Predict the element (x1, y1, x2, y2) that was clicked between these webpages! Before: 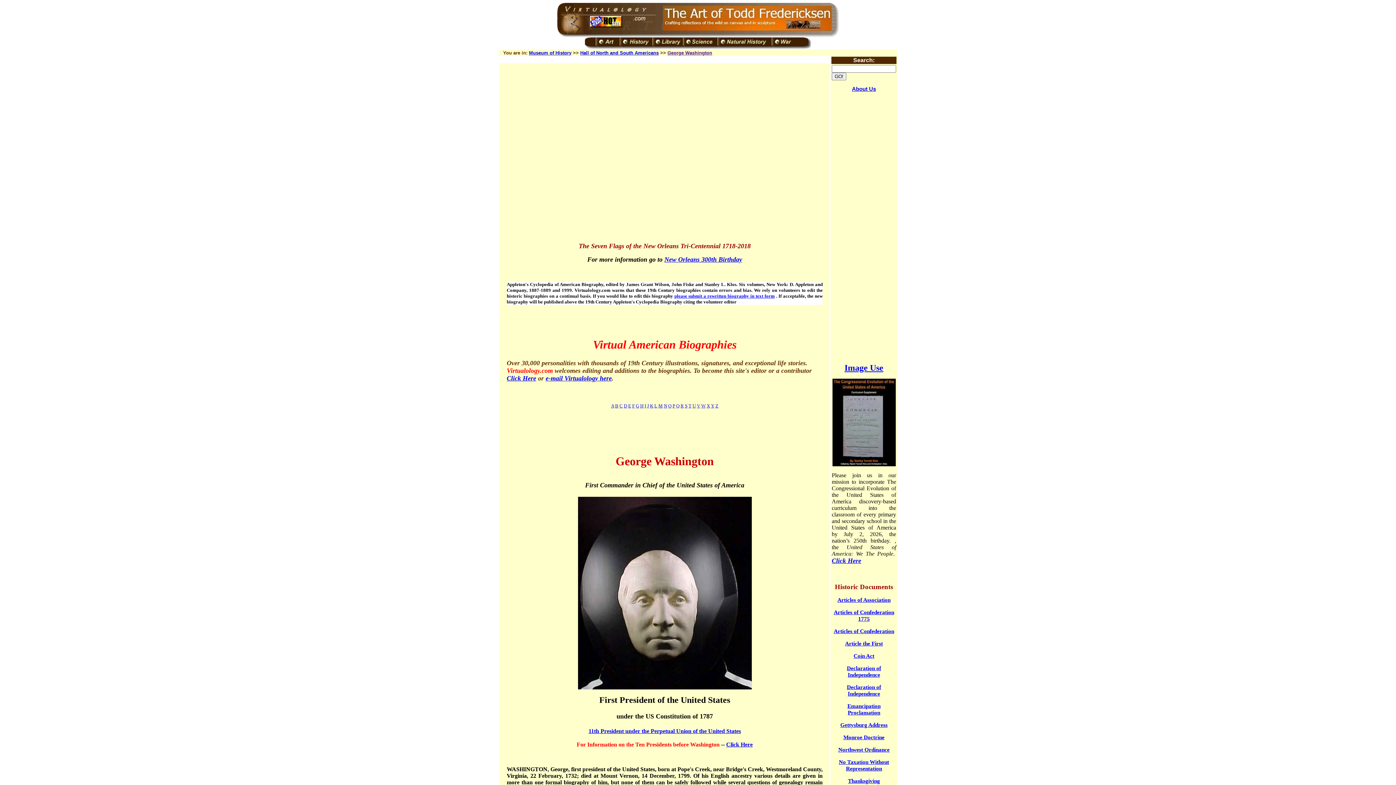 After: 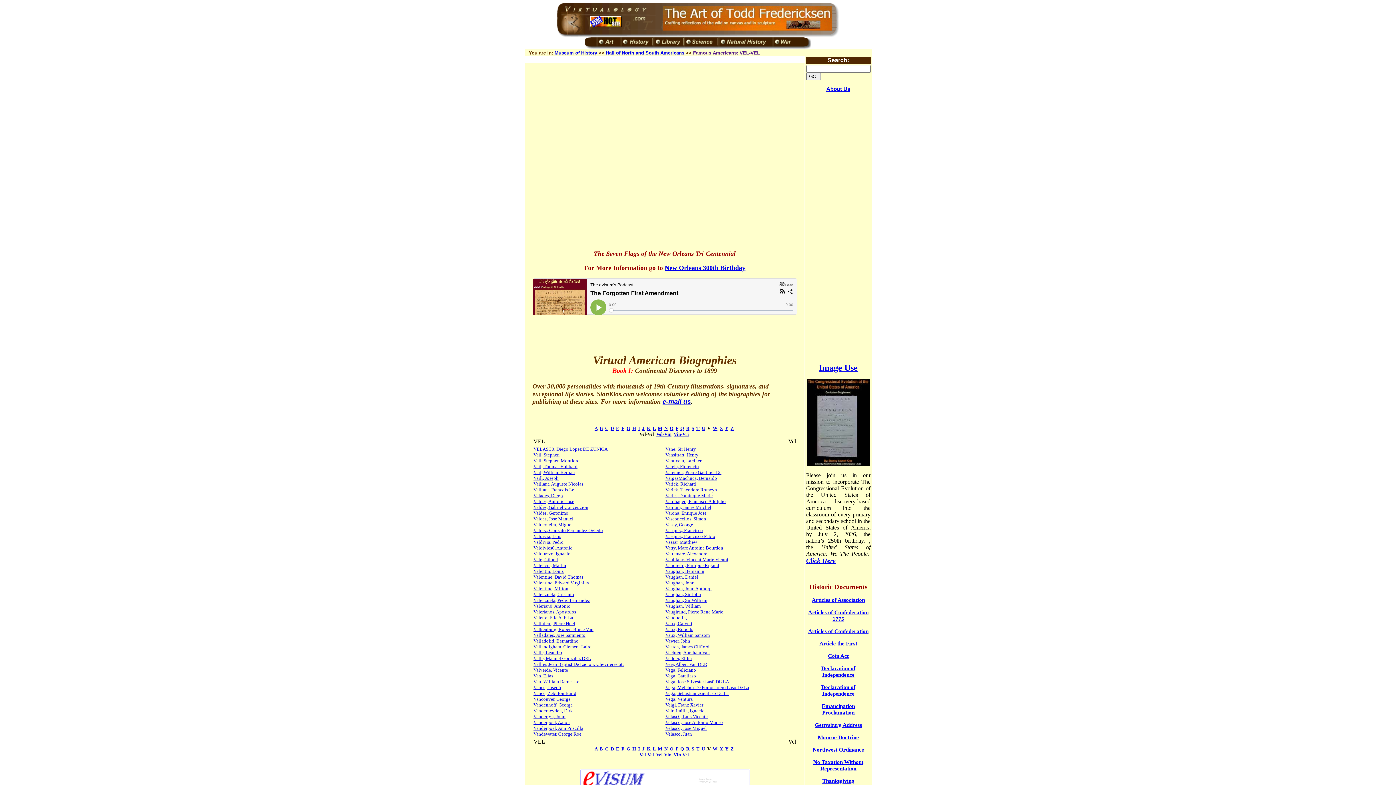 Action: bbox: (697, 403, 700, 408) label: V